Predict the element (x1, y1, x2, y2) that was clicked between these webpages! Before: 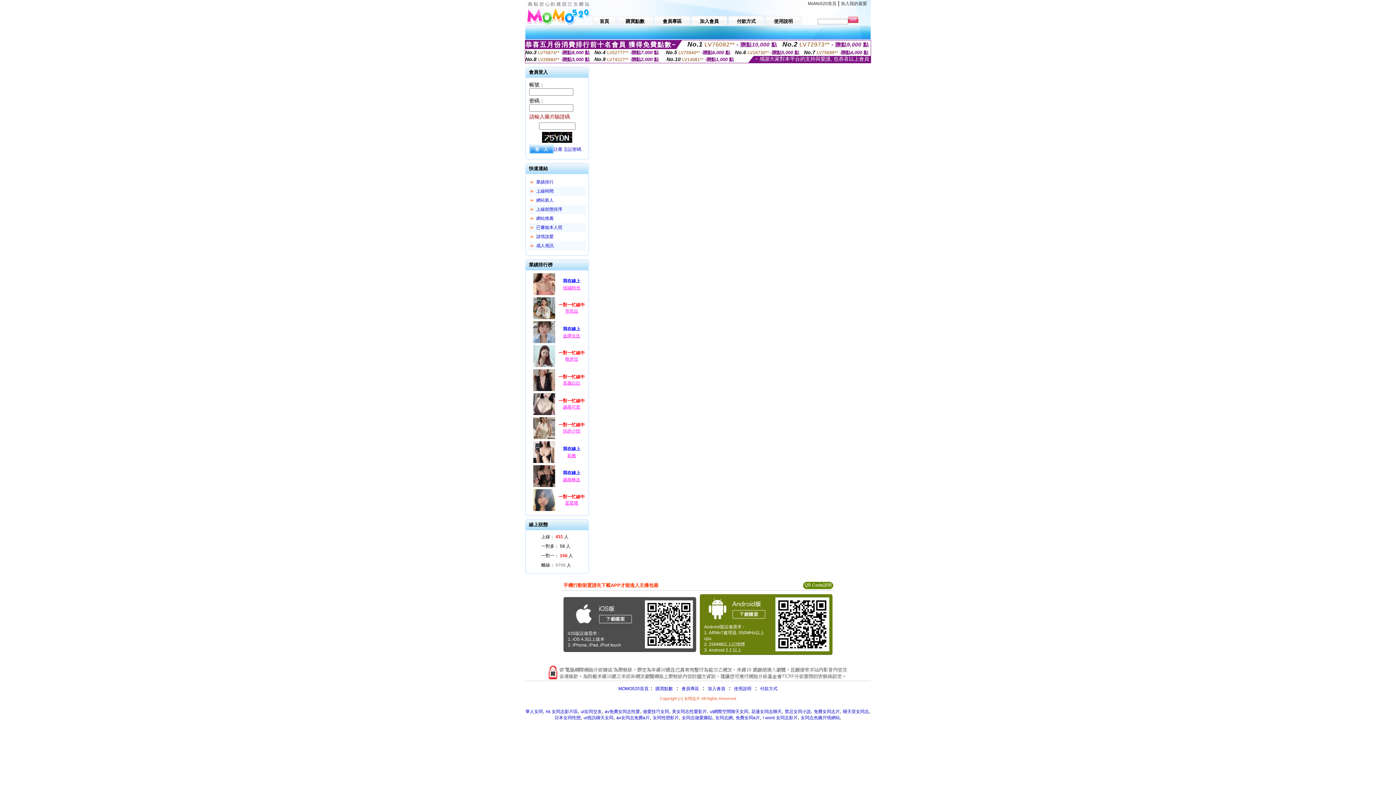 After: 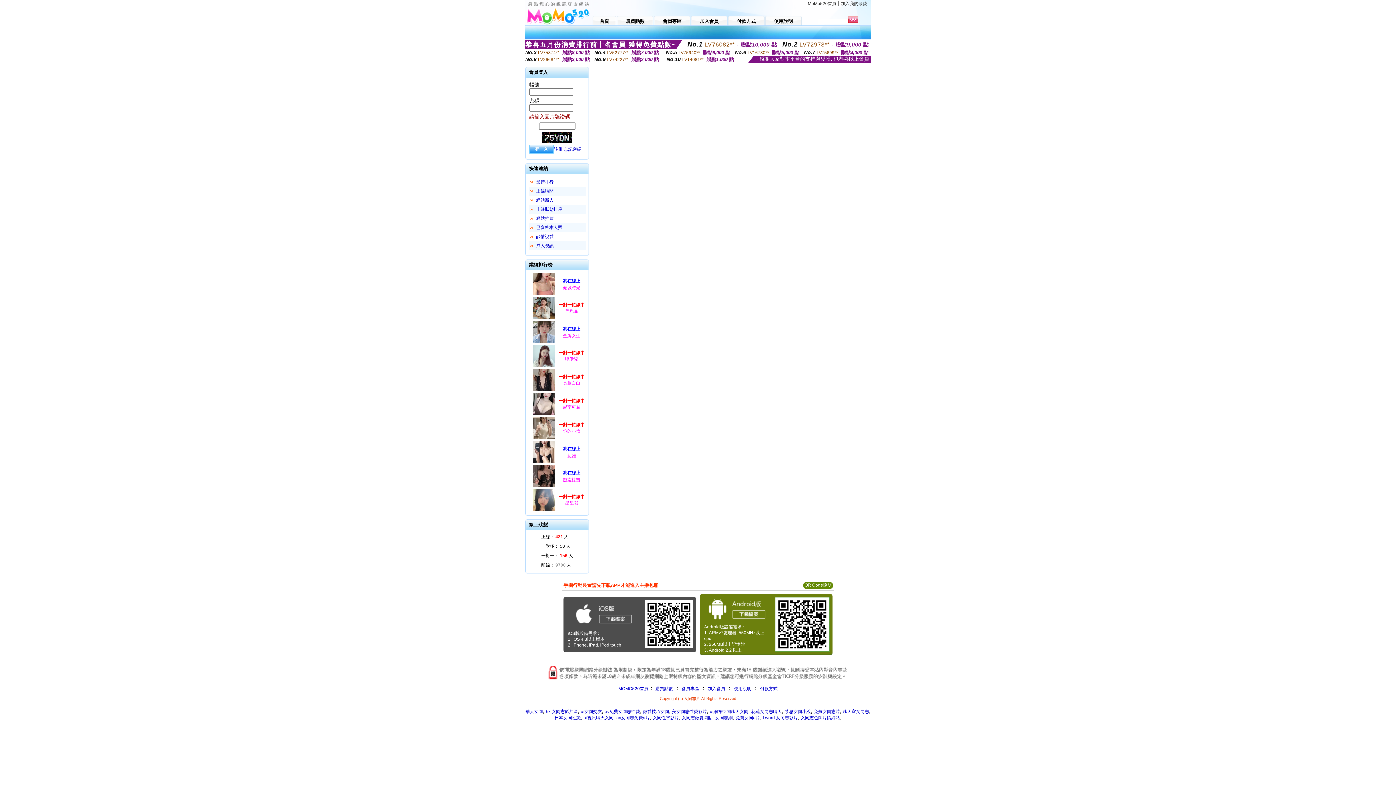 Action: label: 我在線上 bbox: (556, 469, 587, 477)